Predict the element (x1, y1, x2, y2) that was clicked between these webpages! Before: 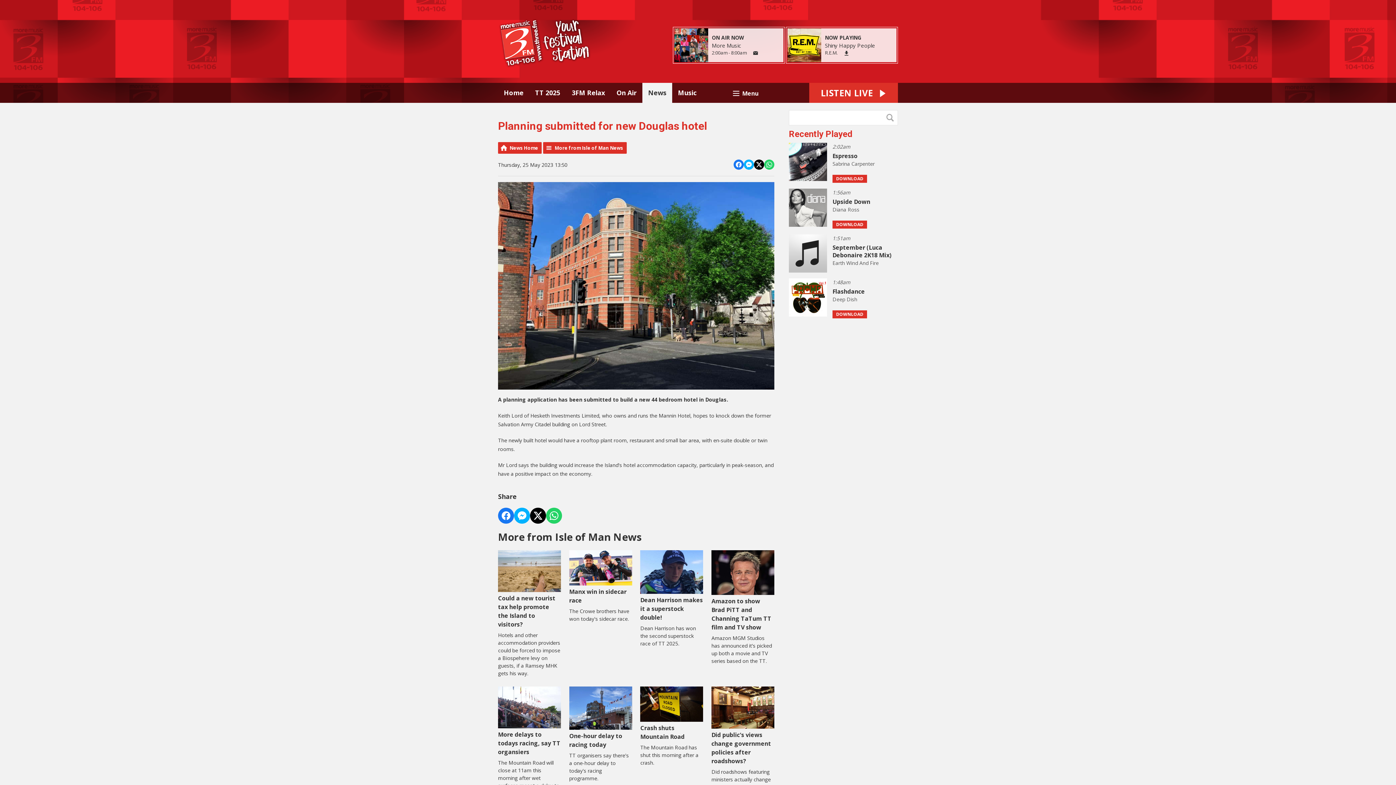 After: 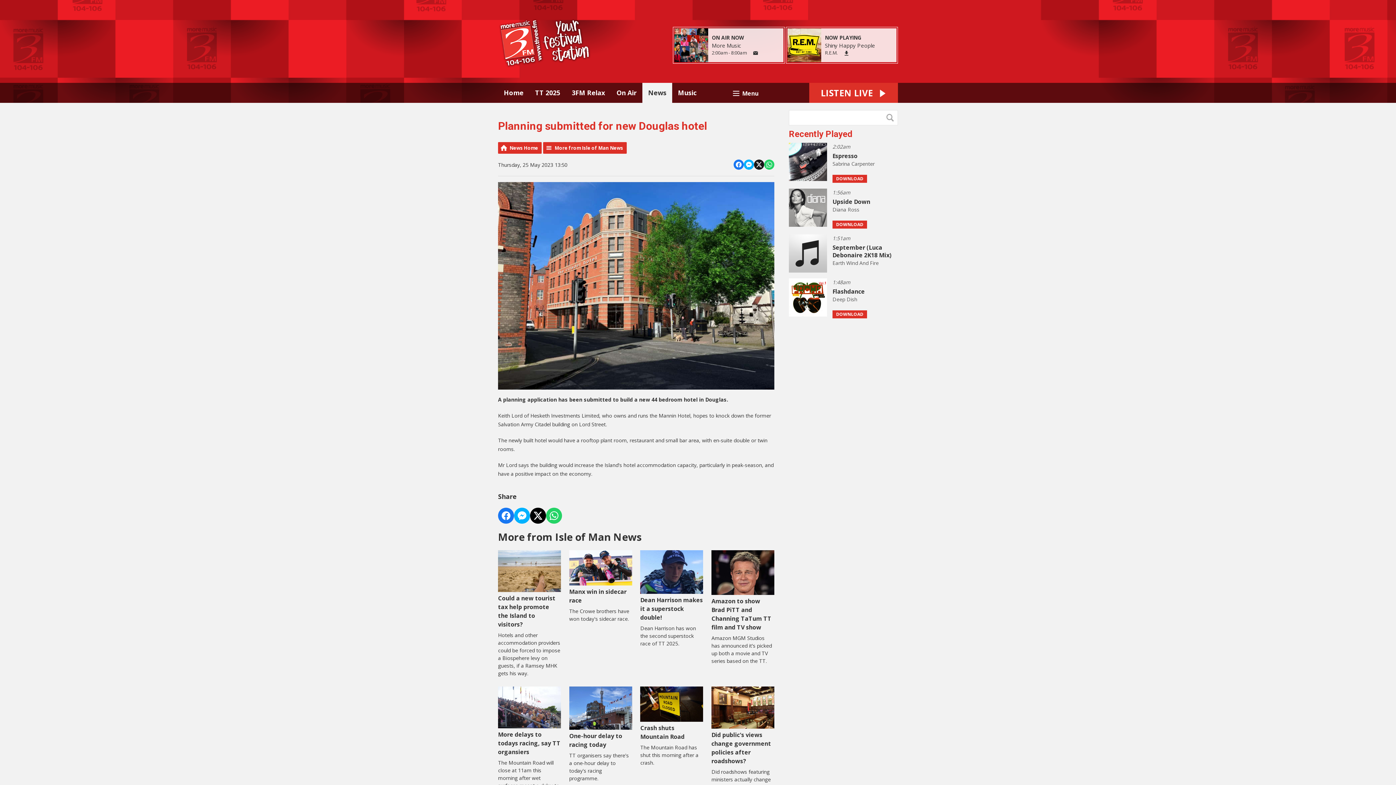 Action: label: Share on X bbox: (754, 159, 764, 169)